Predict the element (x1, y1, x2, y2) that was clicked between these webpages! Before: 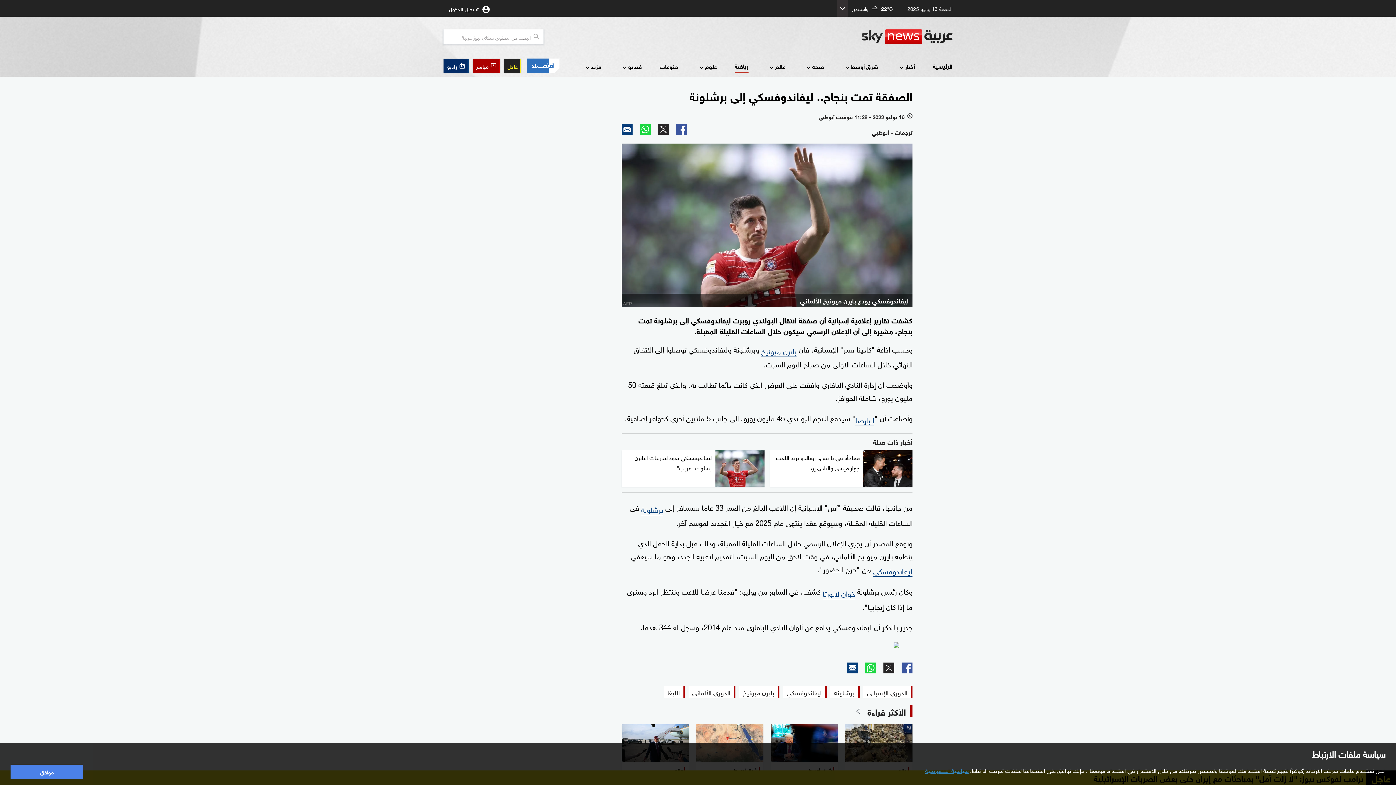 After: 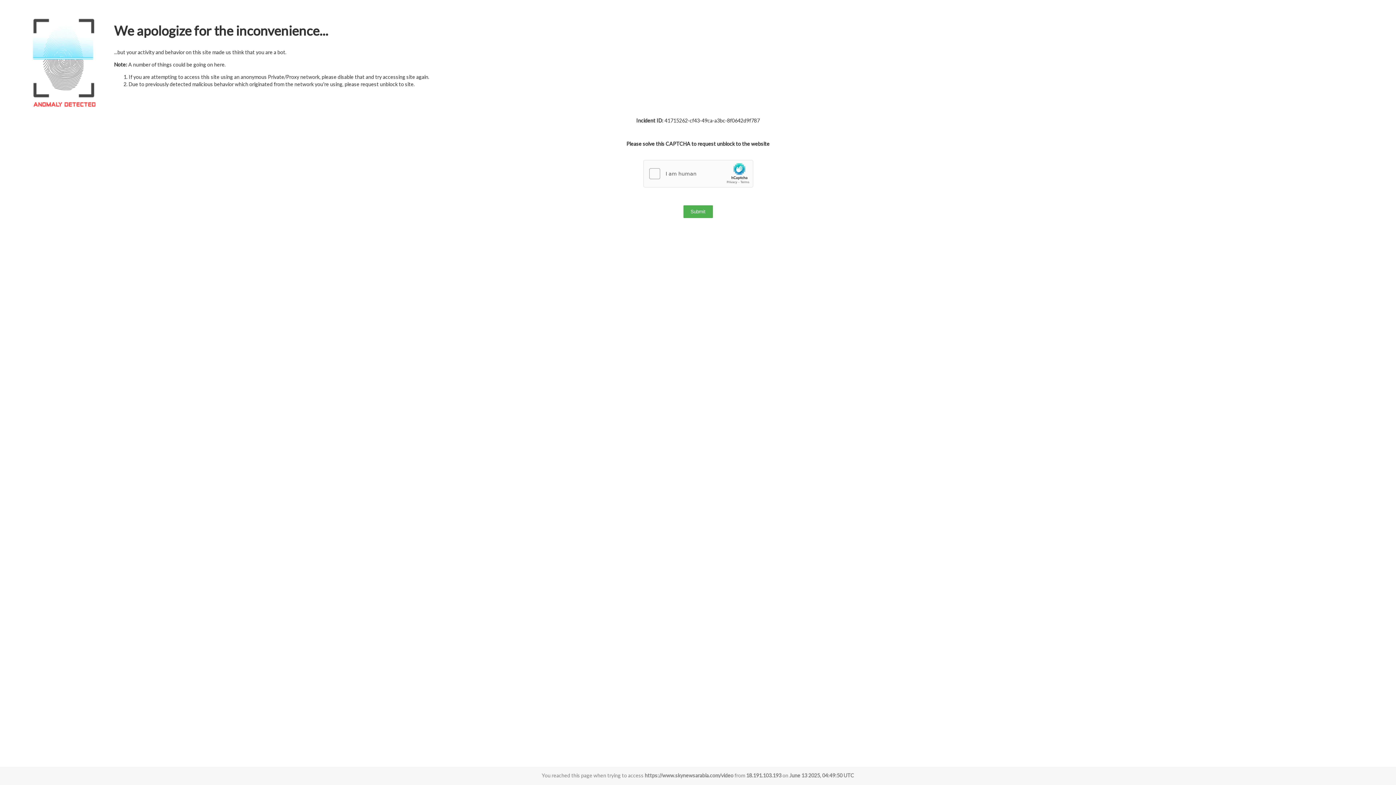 Action: bbox: (619, 61, 642, 72) label: فيديو